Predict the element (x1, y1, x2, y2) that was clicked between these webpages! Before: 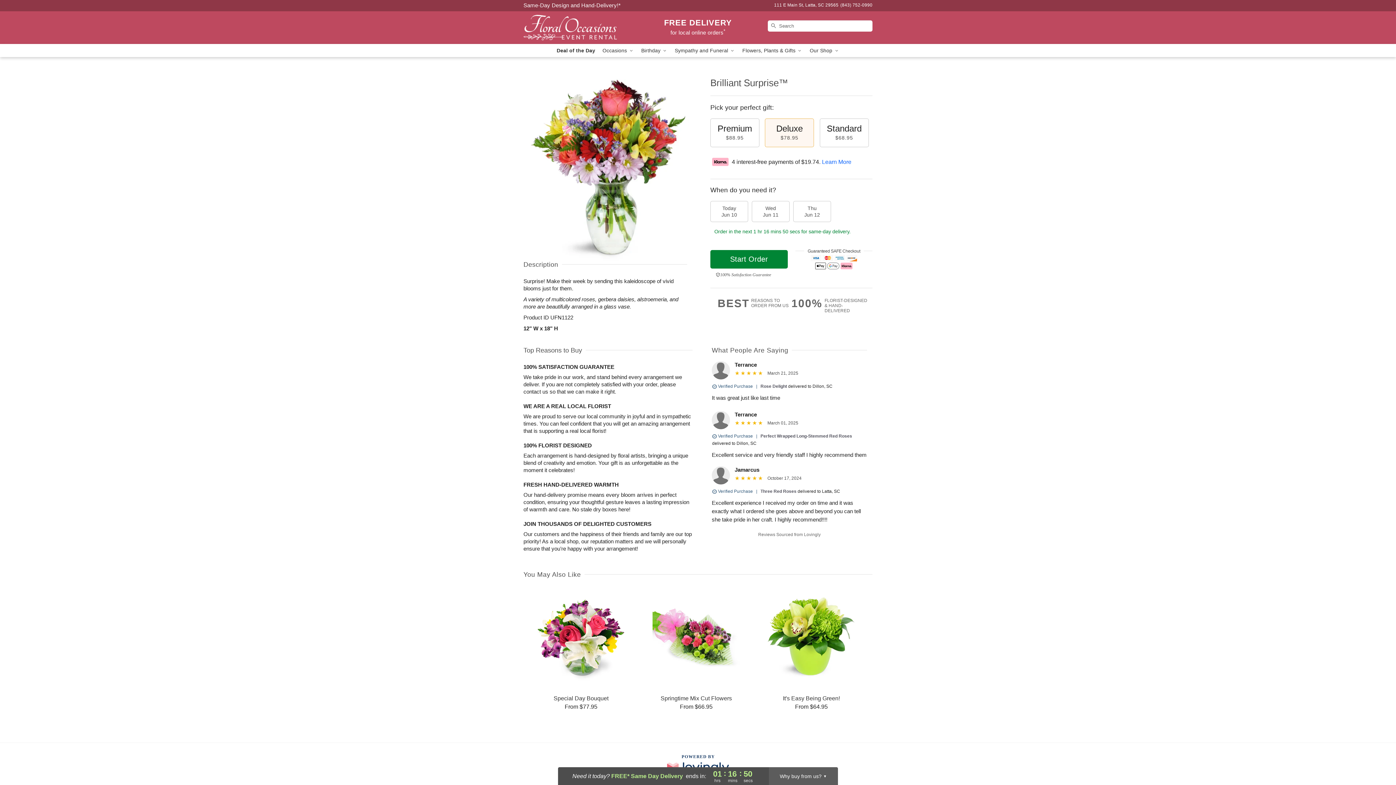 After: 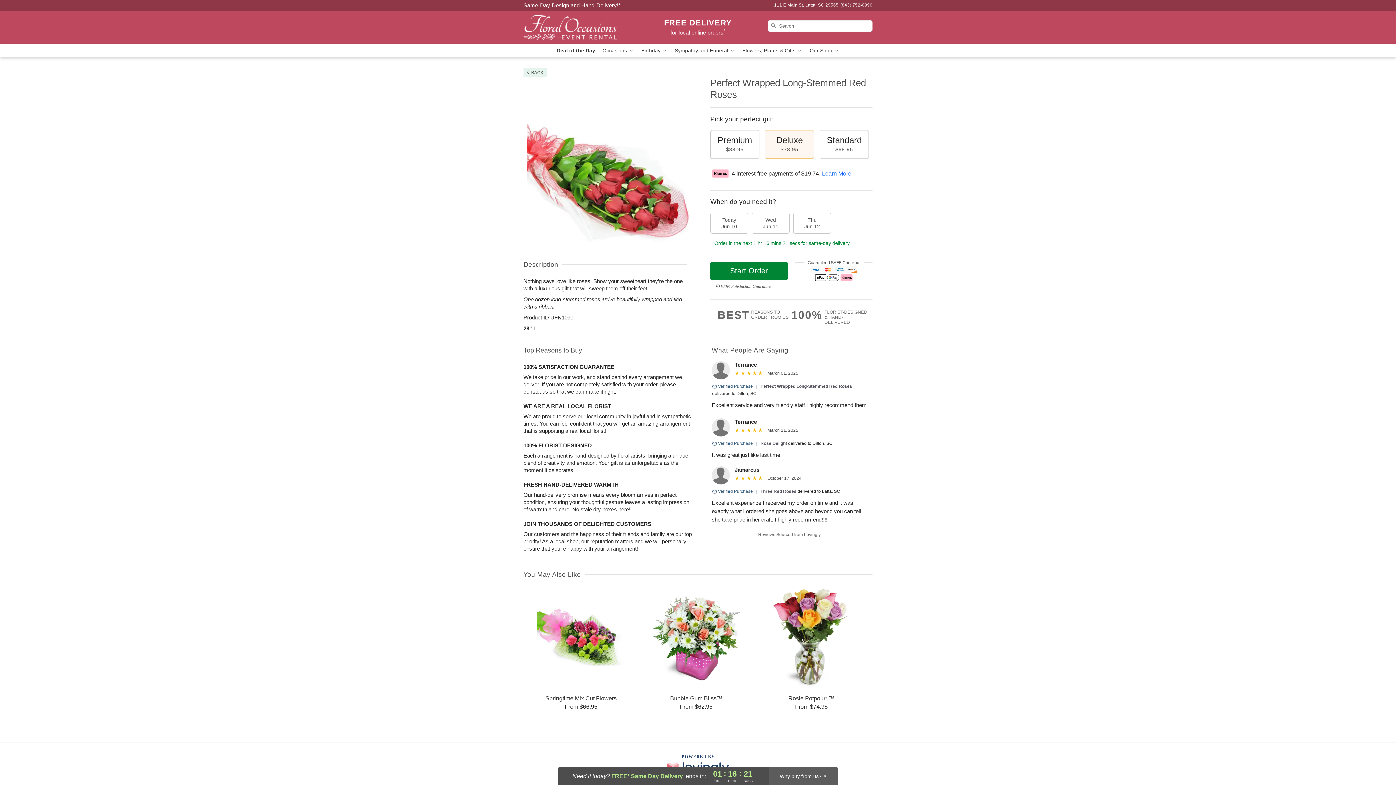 Action: bbox: (760, 433, 852, 438) label: Perfect Wrapped Long-Stemmed Red Roses